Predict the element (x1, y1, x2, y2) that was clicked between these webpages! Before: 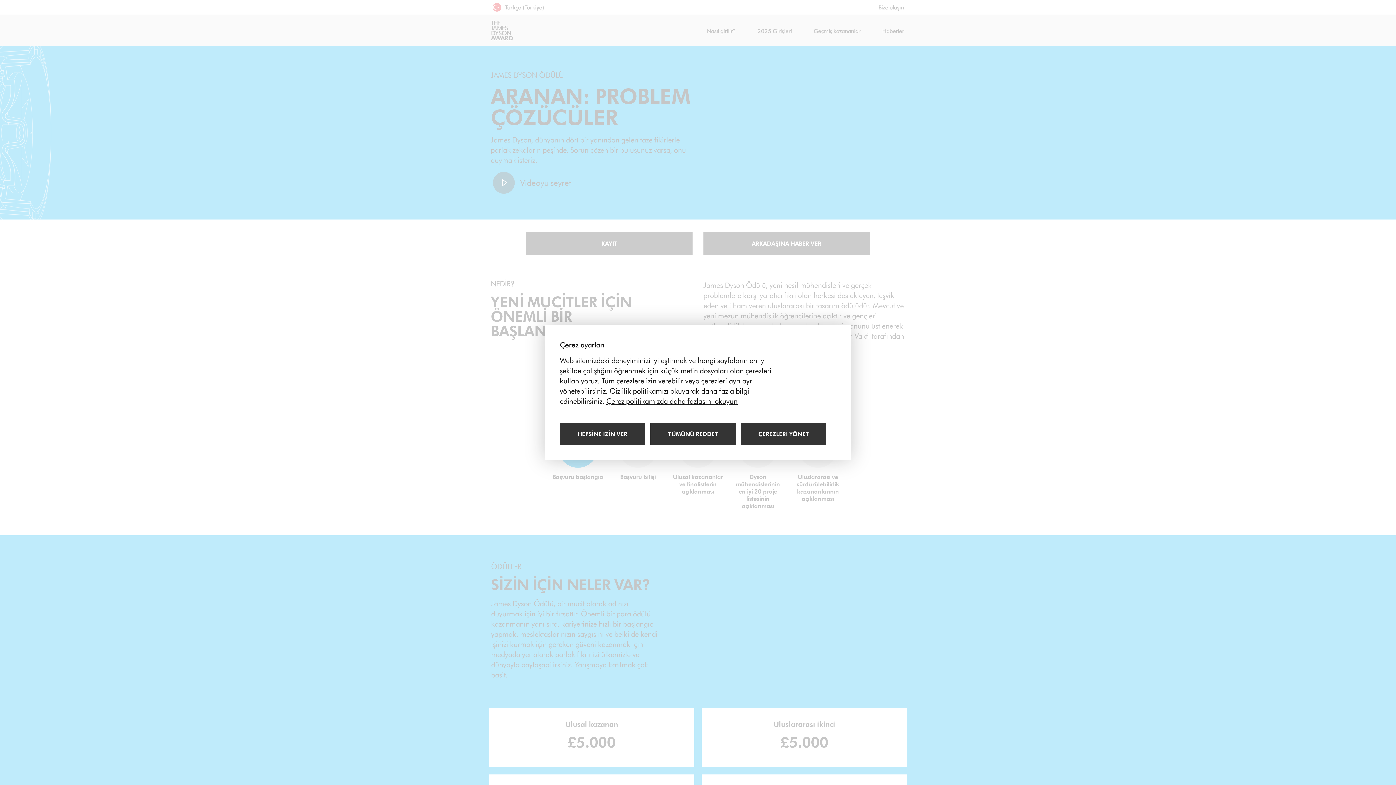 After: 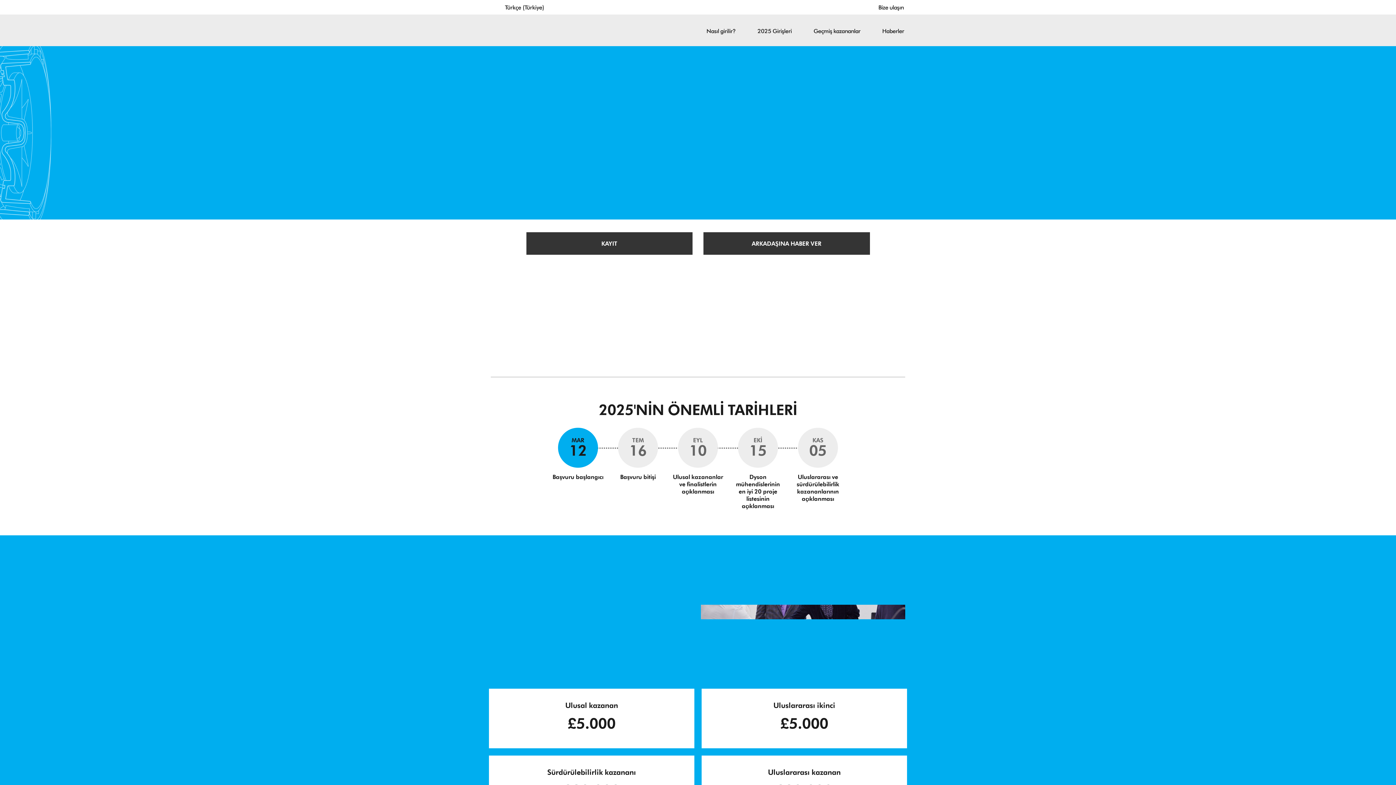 Action: bbox: (650, 422, 736, 445) label: Tüm çerezleri reddet